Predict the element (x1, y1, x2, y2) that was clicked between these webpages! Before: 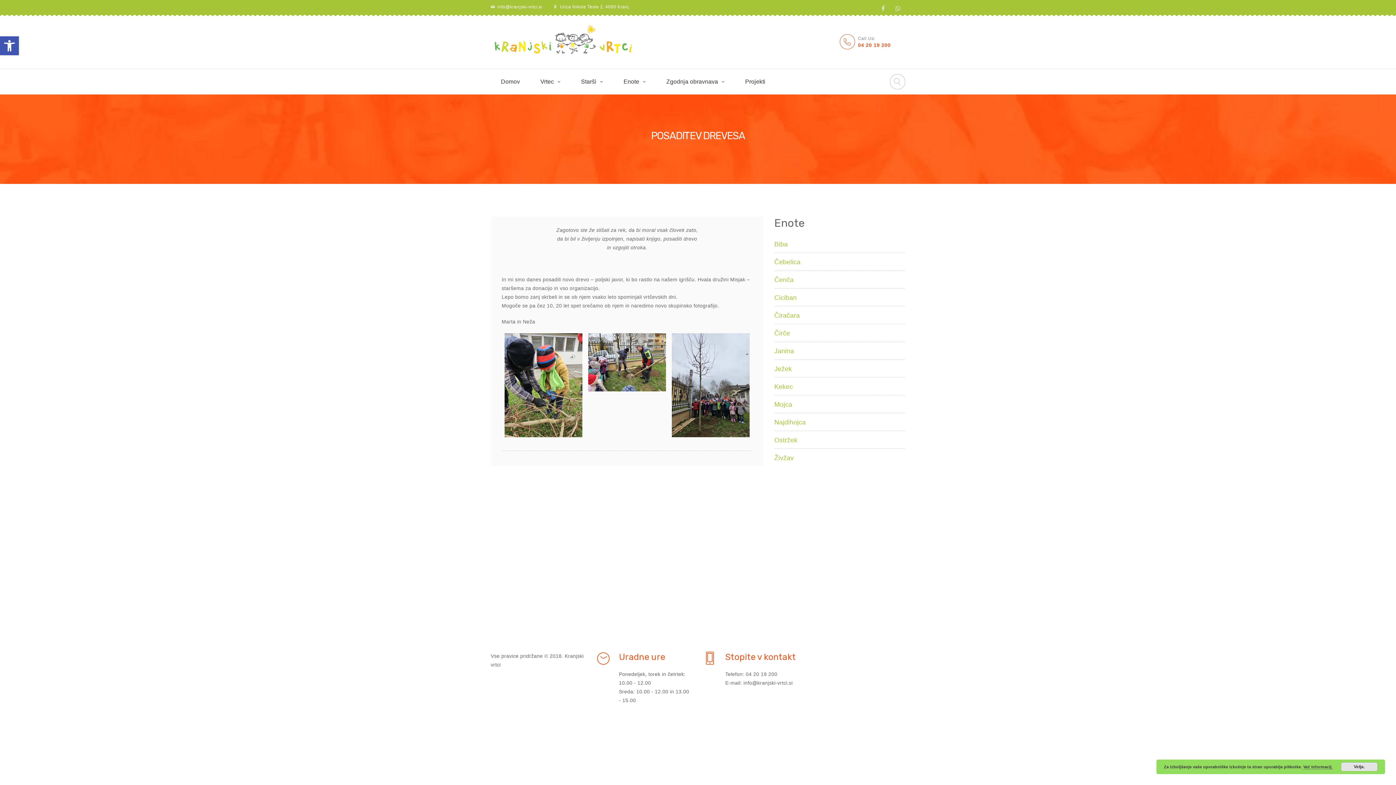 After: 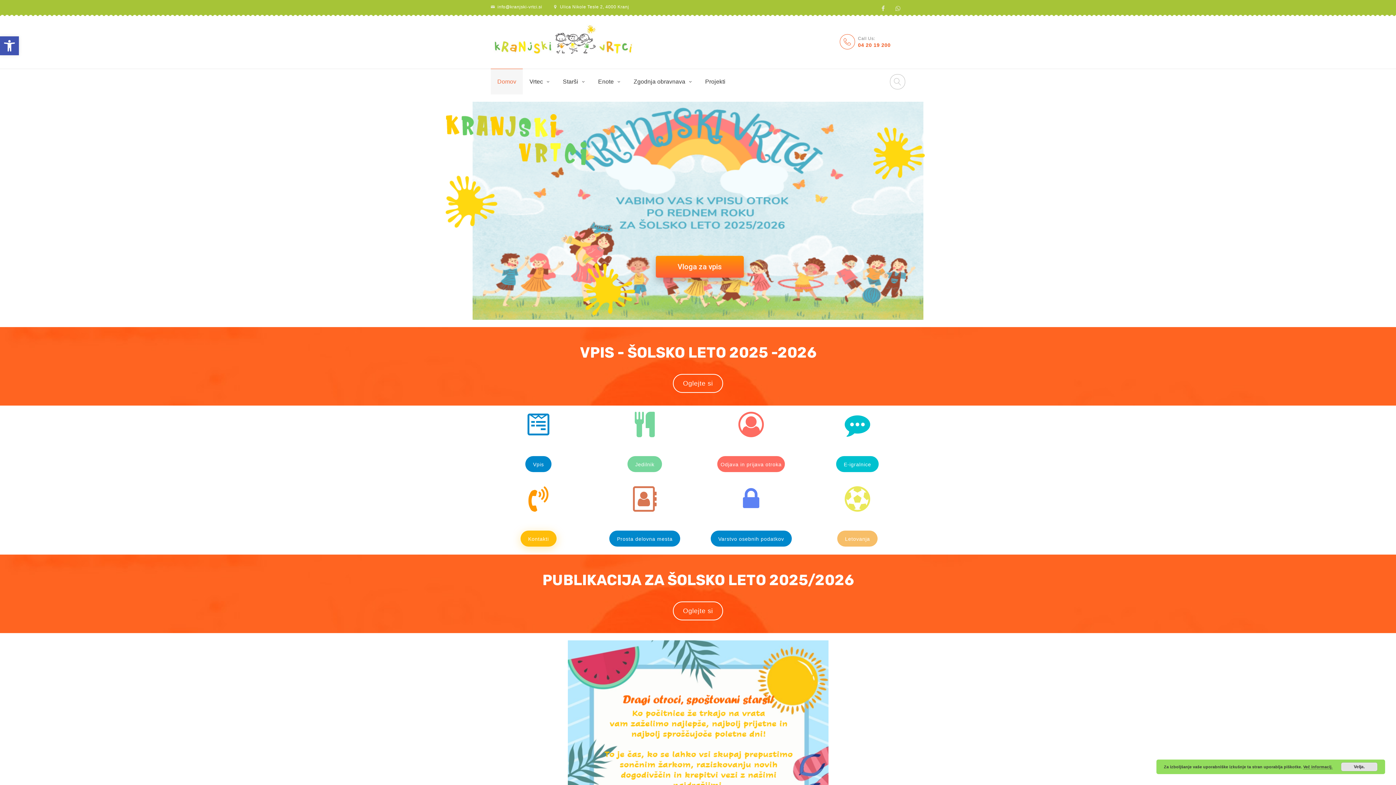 Action: bbox: (490, 68, 530, 94) label: Domov